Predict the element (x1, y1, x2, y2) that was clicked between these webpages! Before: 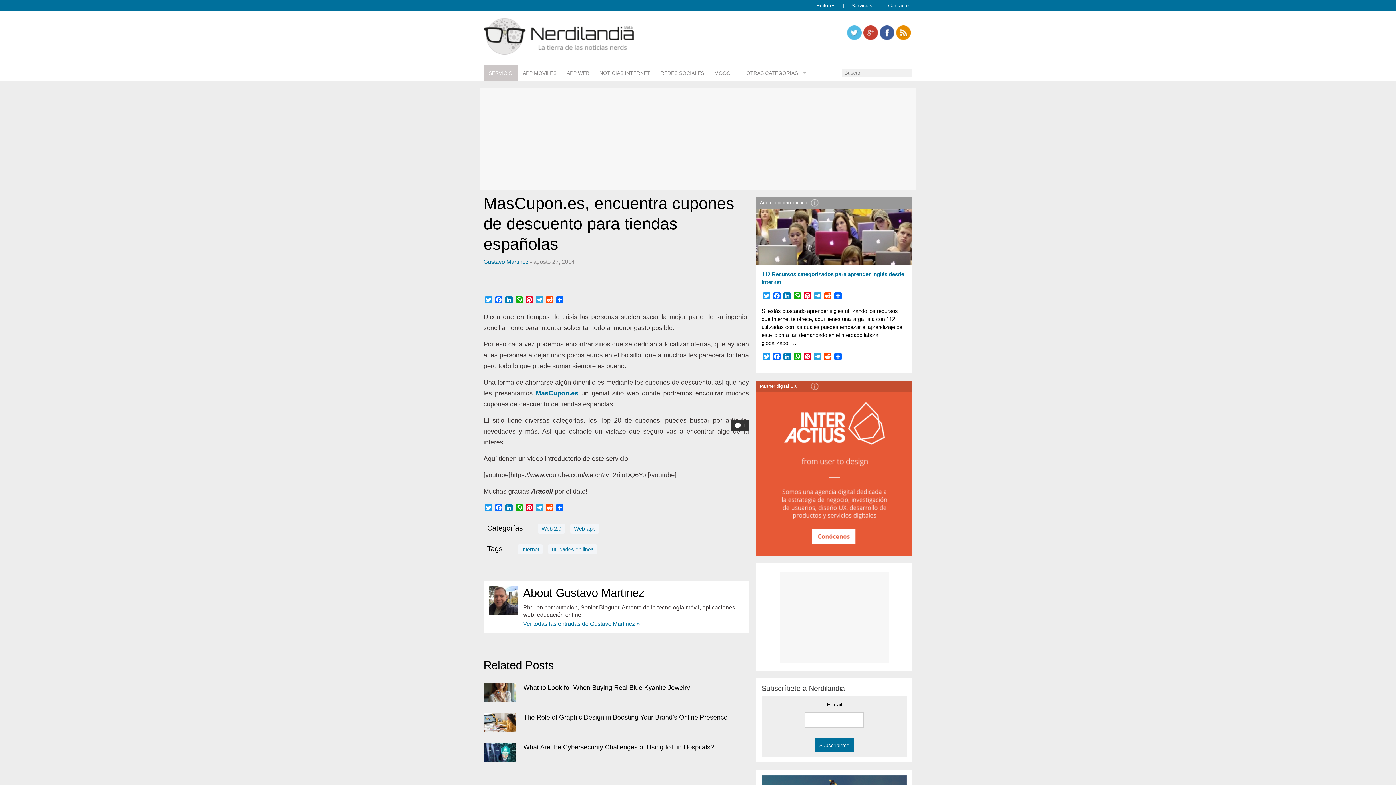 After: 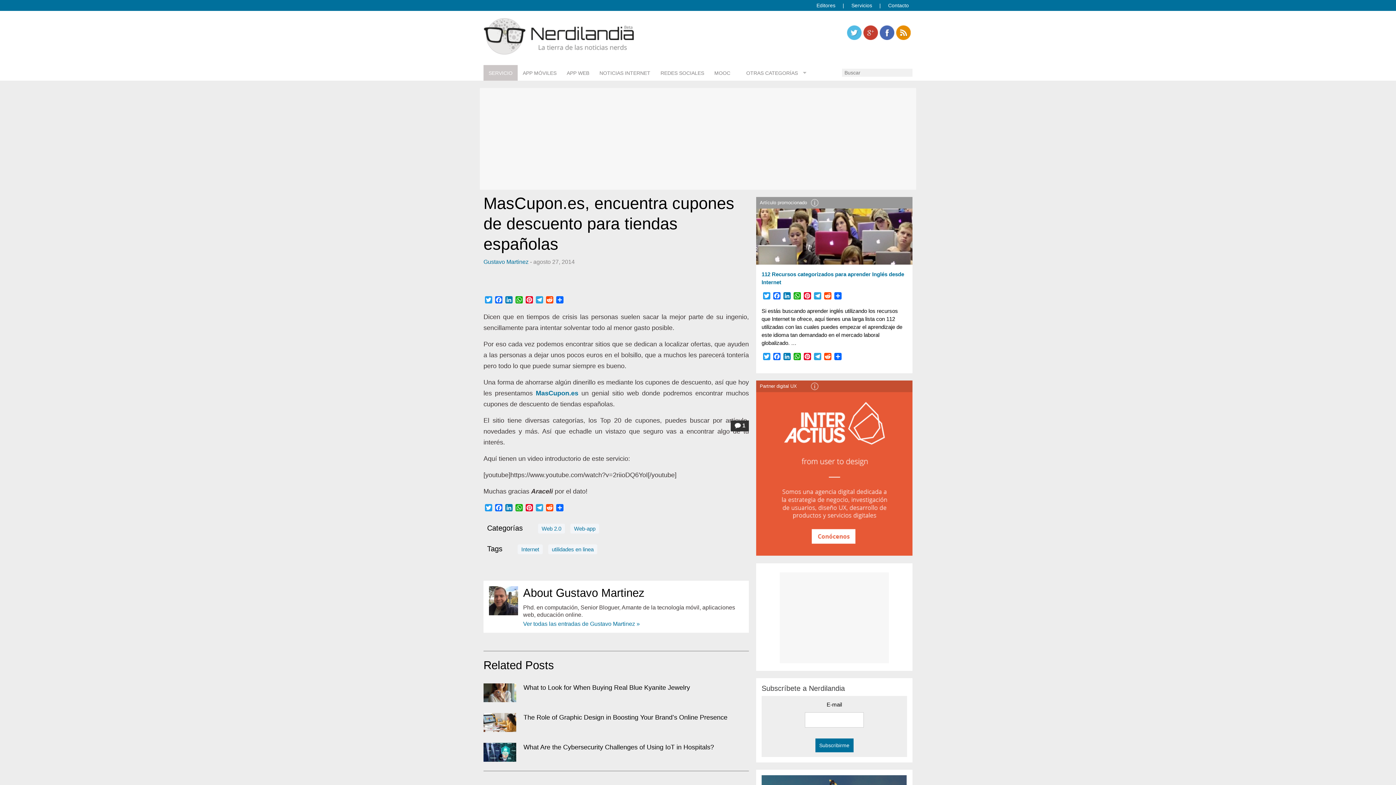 Action: label: Linkedin bbox: (880, 25, 894, 40)